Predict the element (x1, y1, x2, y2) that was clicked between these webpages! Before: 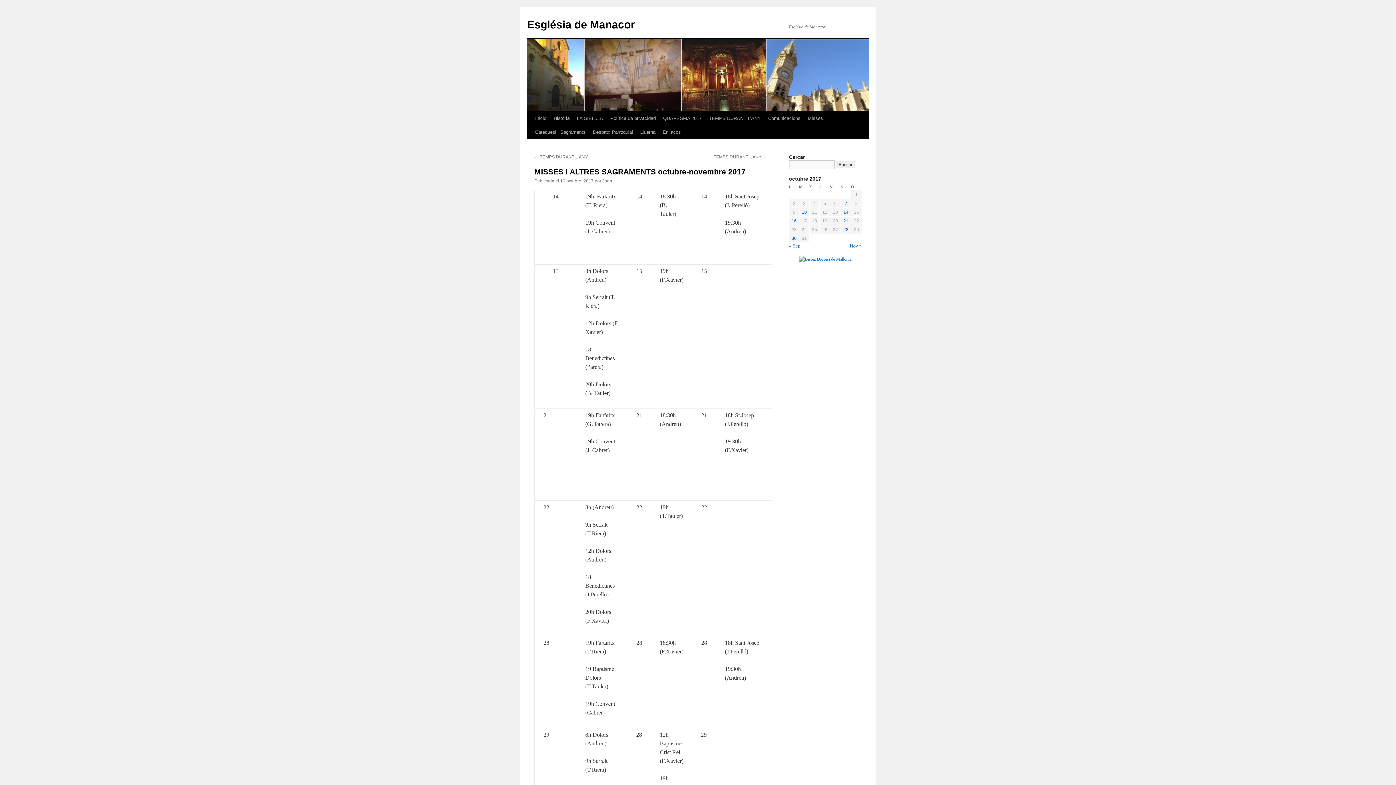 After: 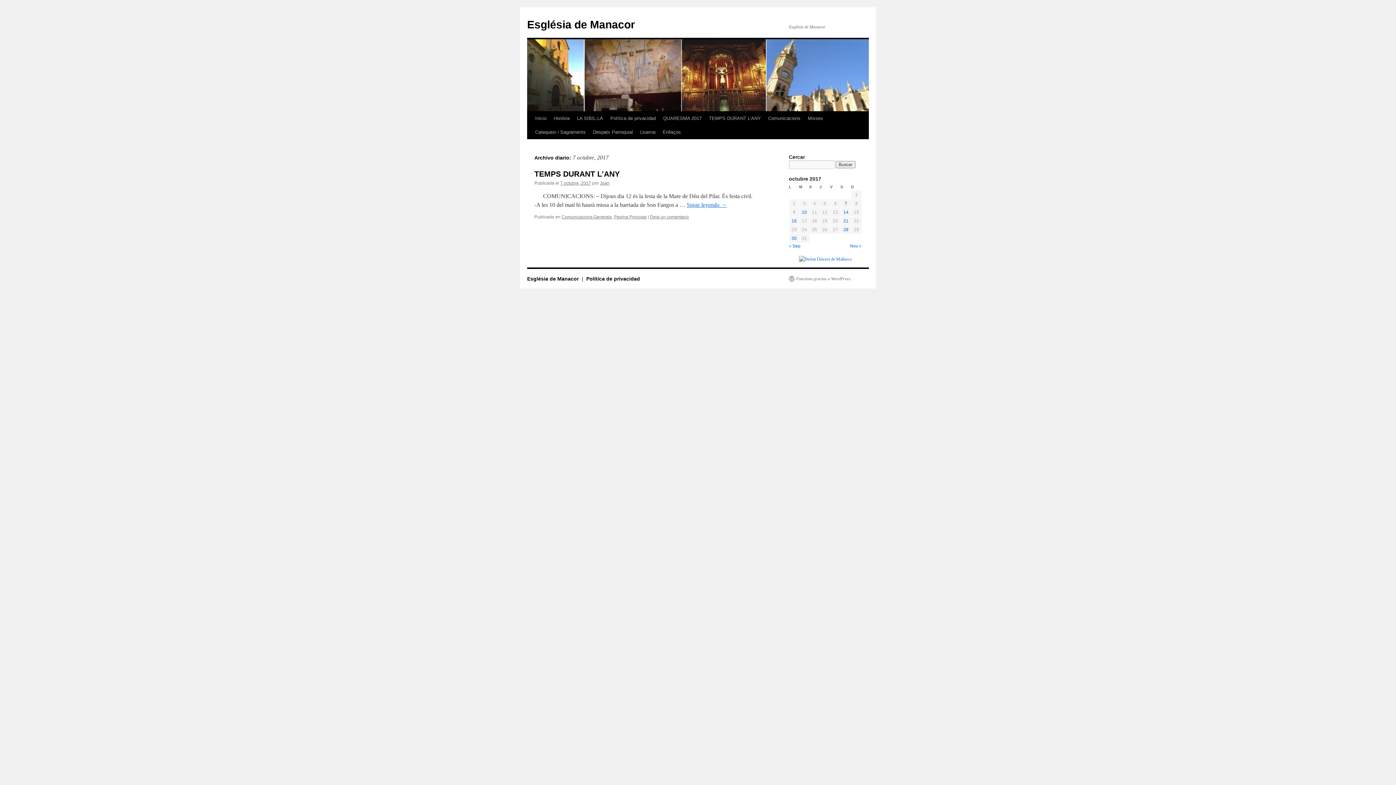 Action: bbox: (844, 201, 847, 206) label: Entradas publicadas el 7 de October de 2017